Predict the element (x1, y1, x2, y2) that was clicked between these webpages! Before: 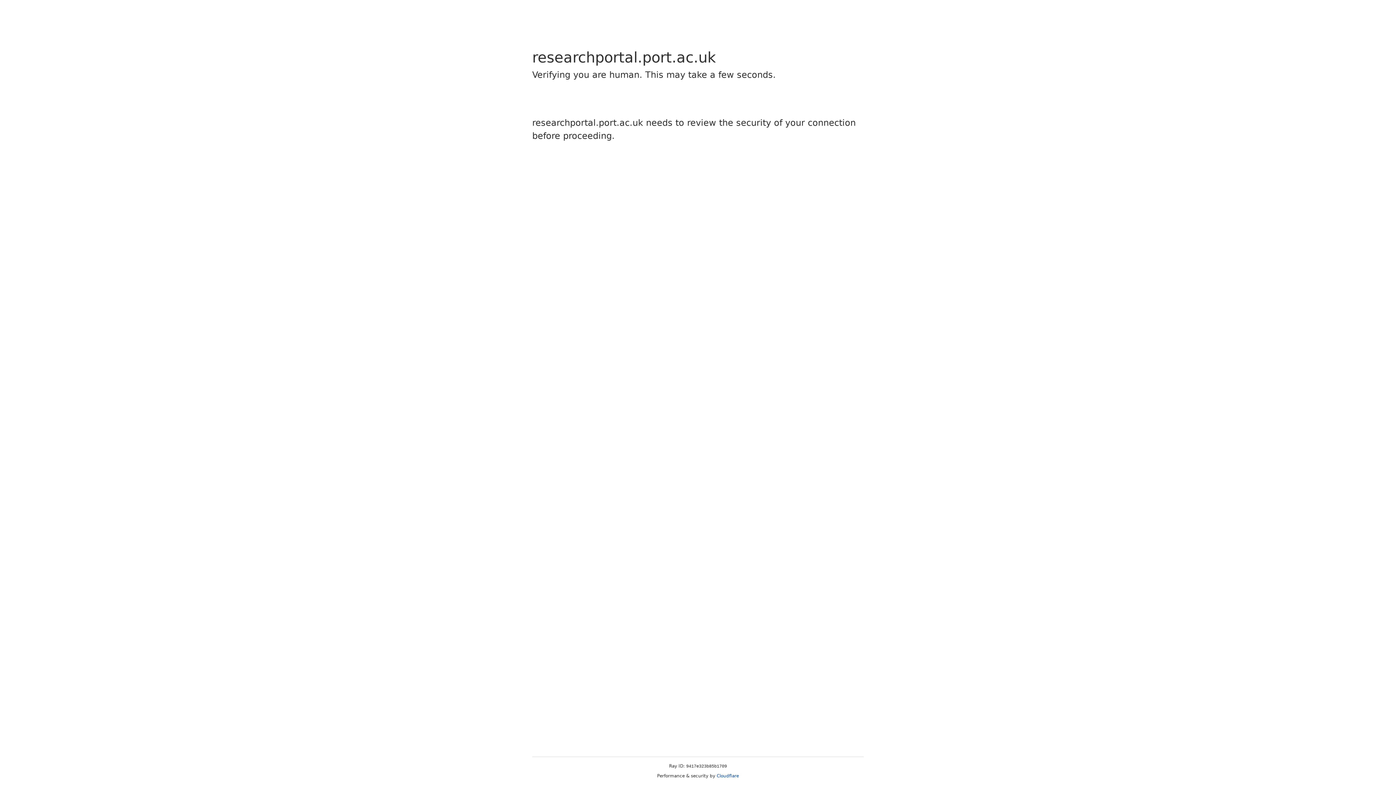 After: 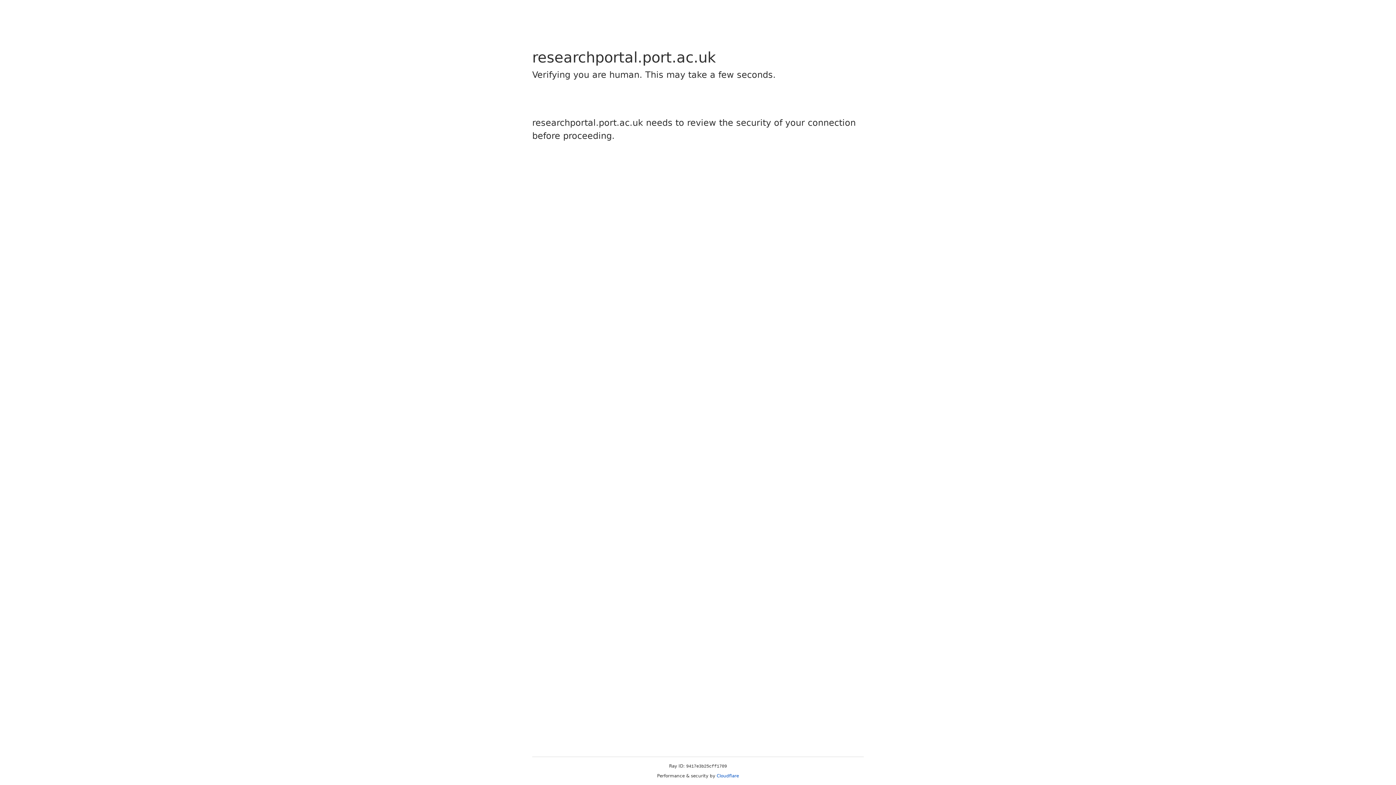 Action: label: Cloudflare bbox: (716, 773, 739, 778)